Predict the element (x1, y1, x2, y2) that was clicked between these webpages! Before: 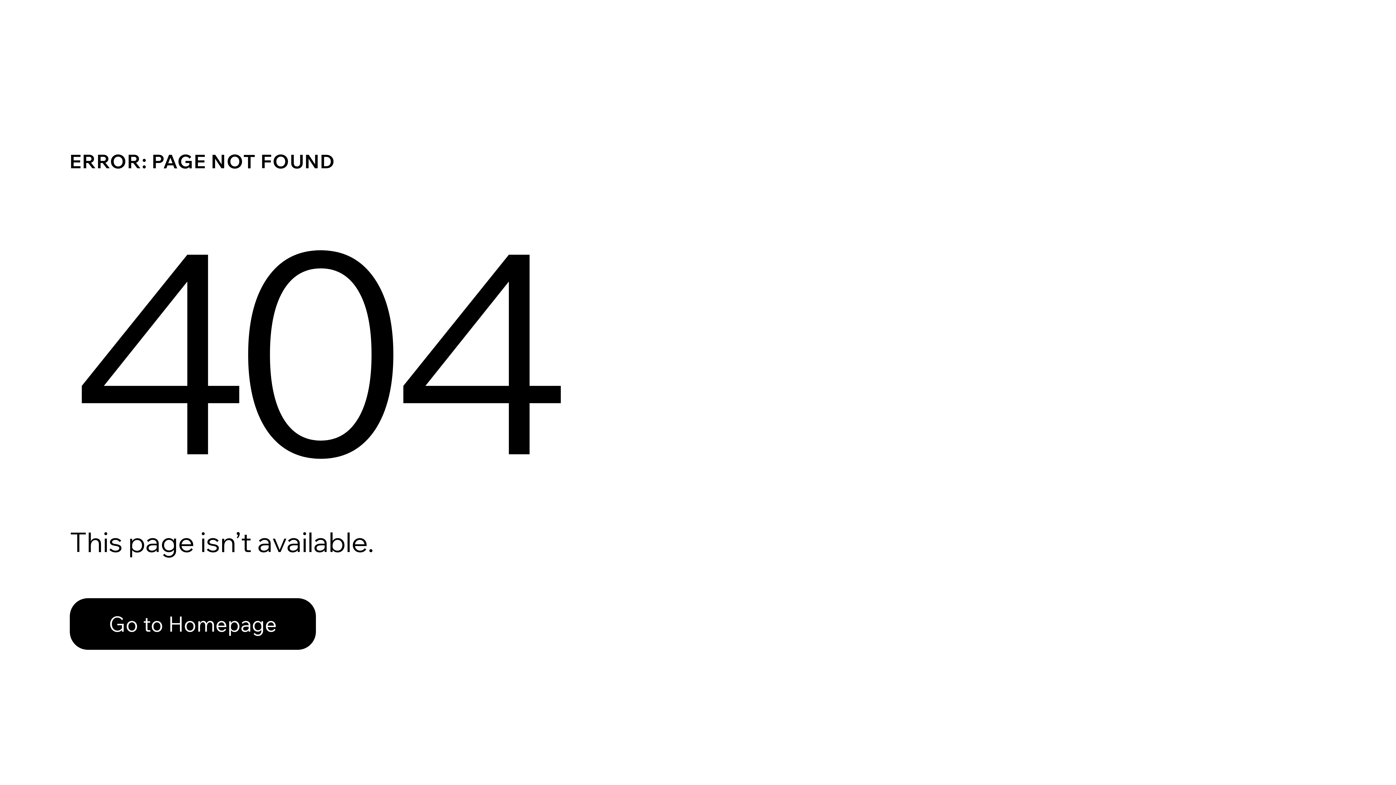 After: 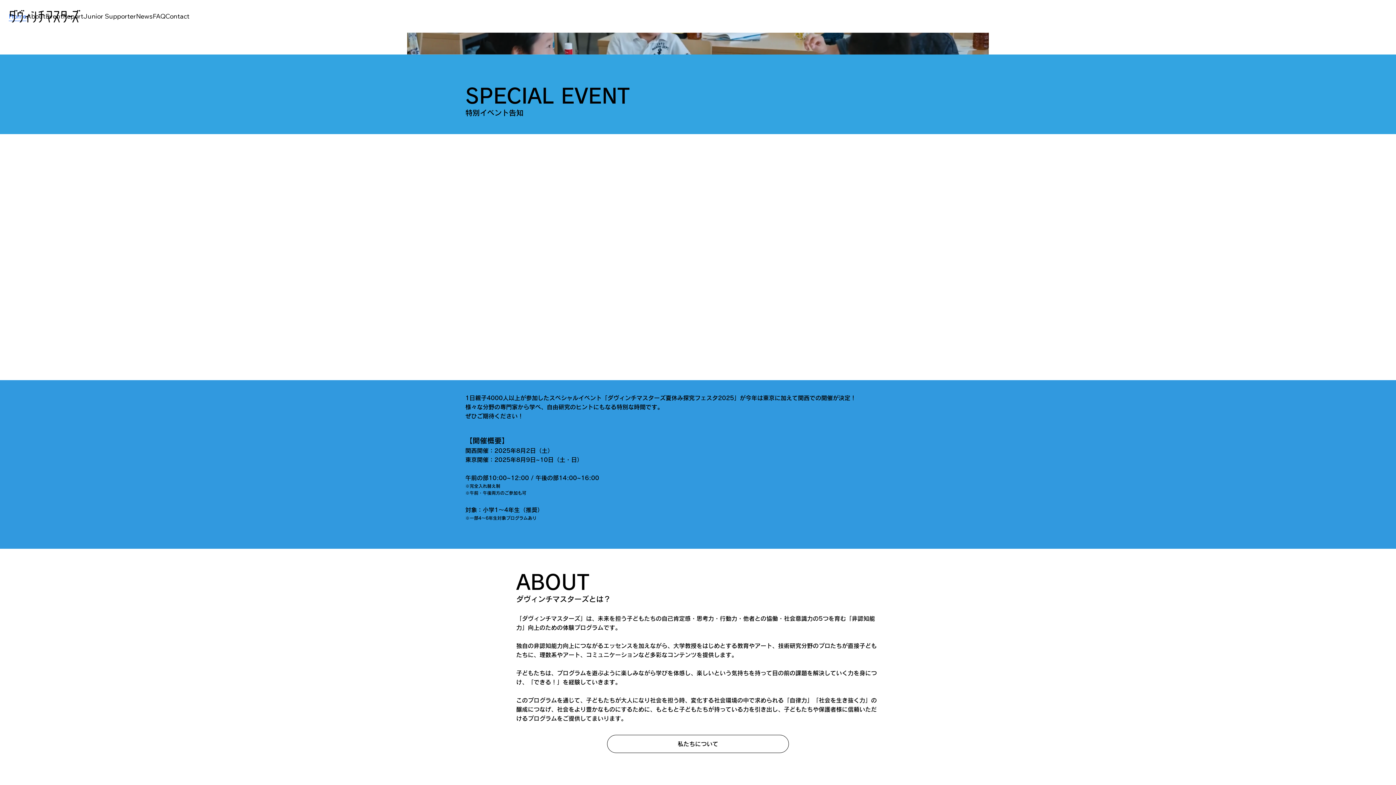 Action: label: Go to Homepage bbox: (69, 582, 768, 659)